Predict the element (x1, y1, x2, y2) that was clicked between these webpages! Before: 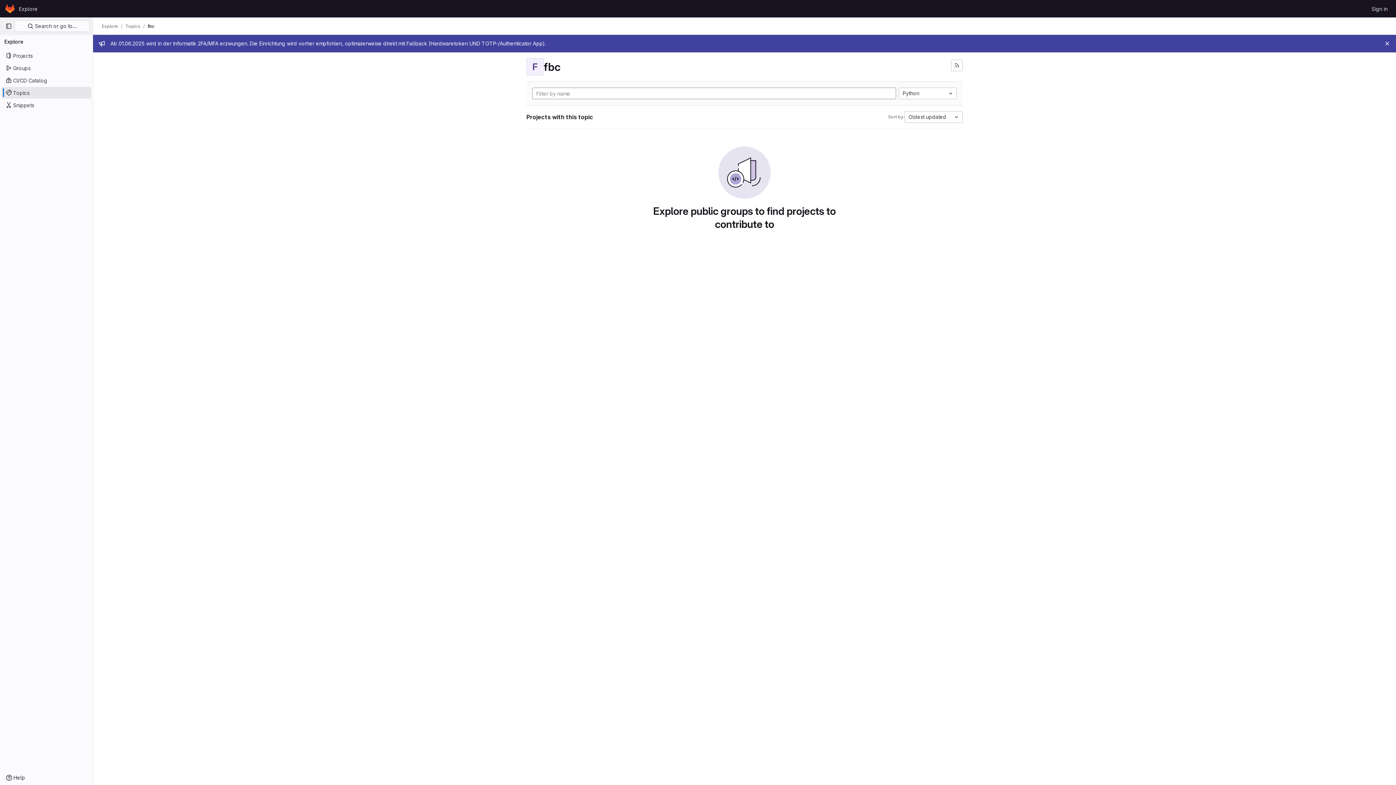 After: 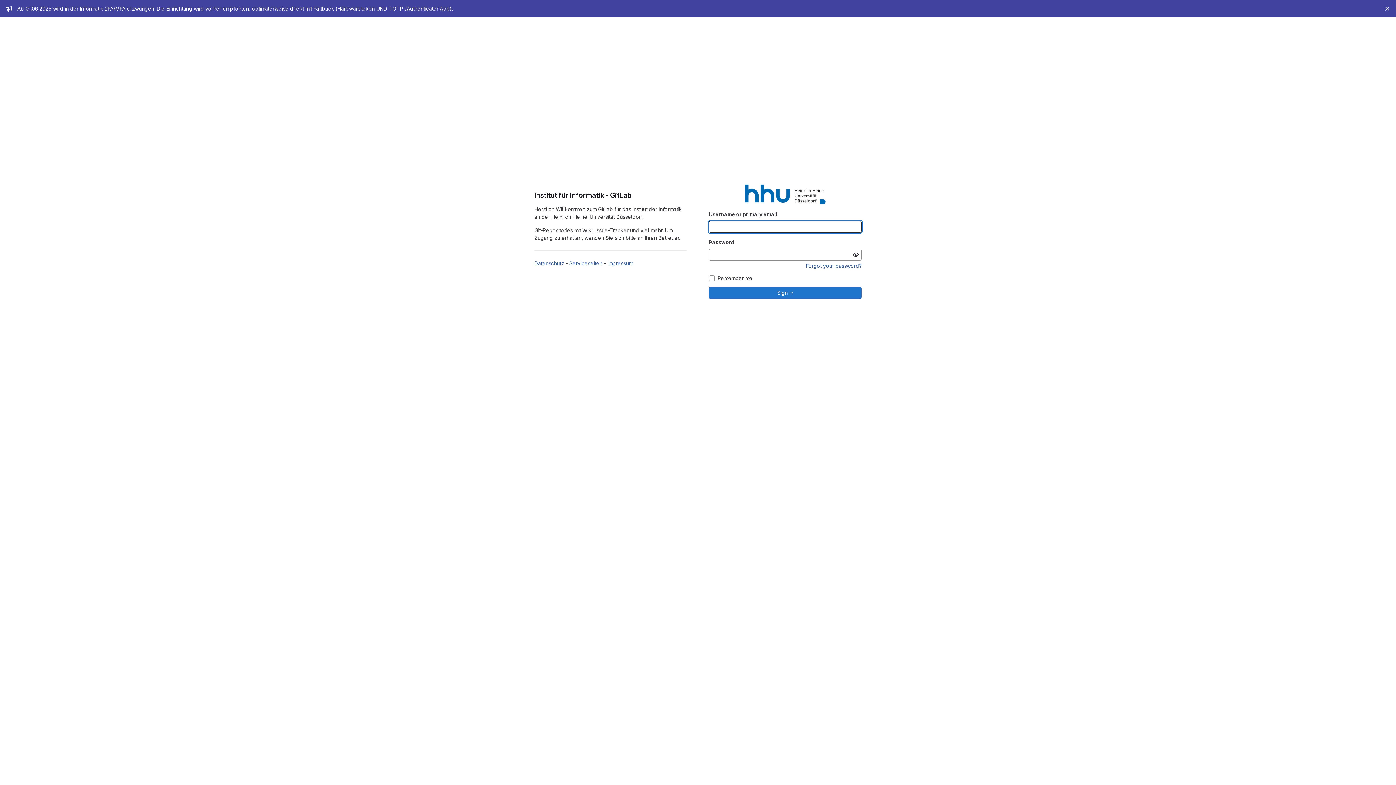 Action: bbox: (4, 2, 16, 14) label: Homepage